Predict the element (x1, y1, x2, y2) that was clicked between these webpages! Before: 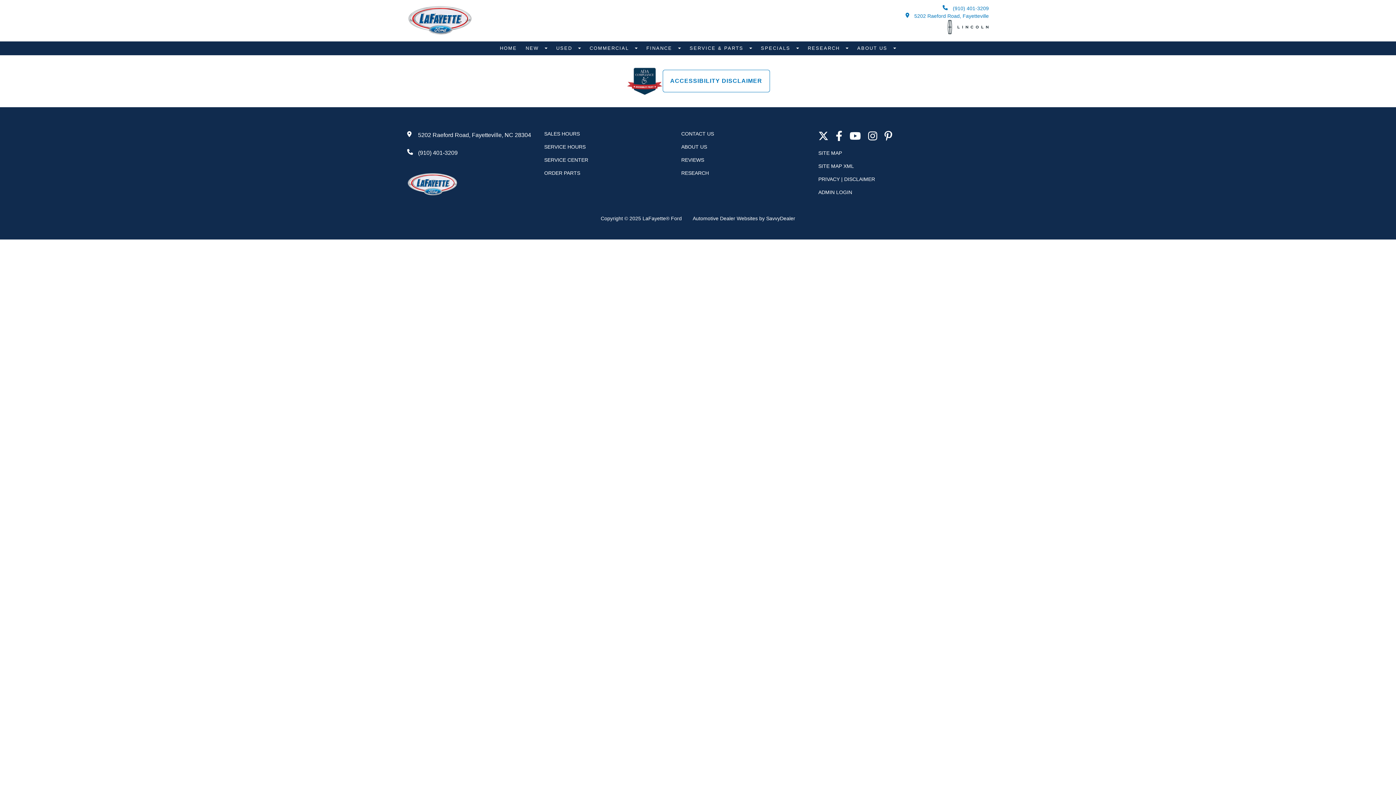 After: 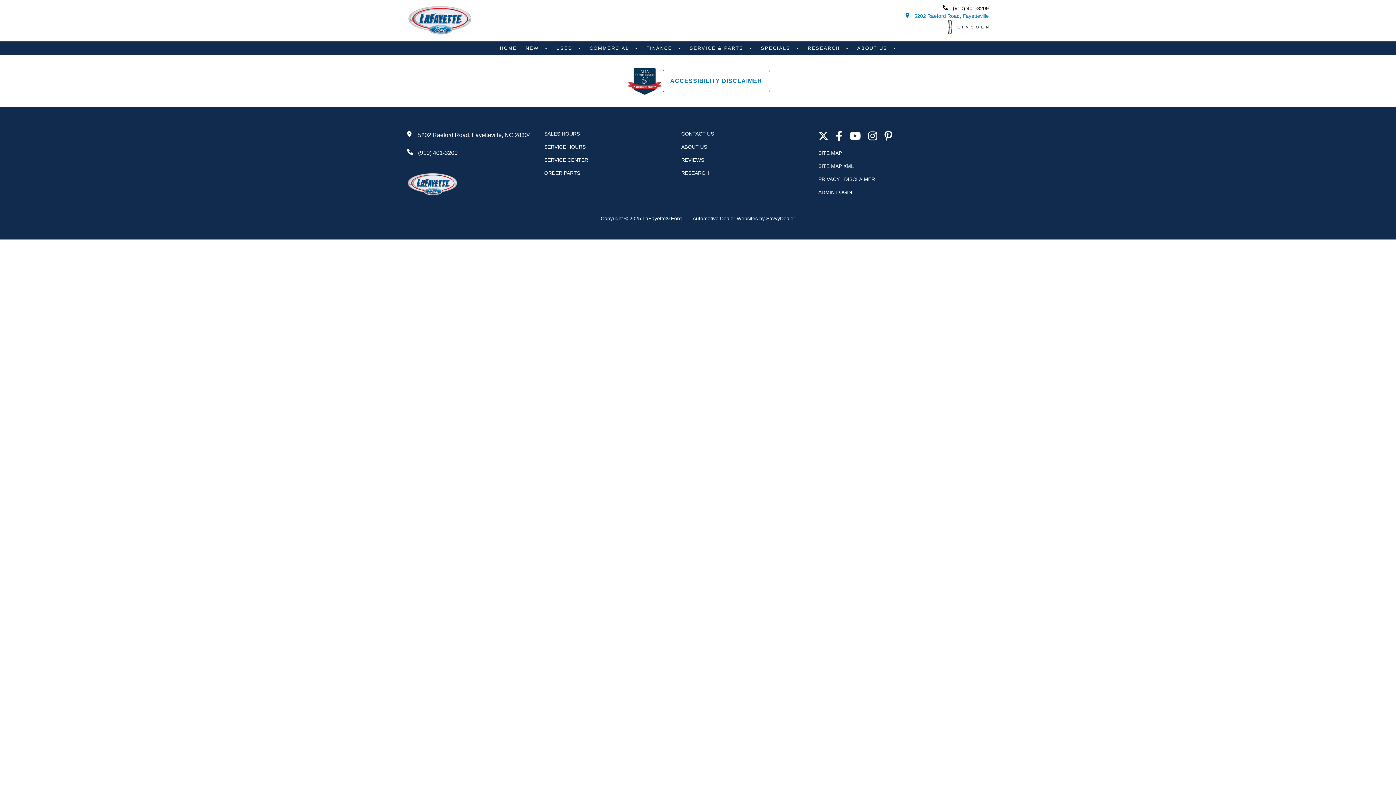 Action: label:  (910) 401-3209 bbox: (905, 4, 989, 12)